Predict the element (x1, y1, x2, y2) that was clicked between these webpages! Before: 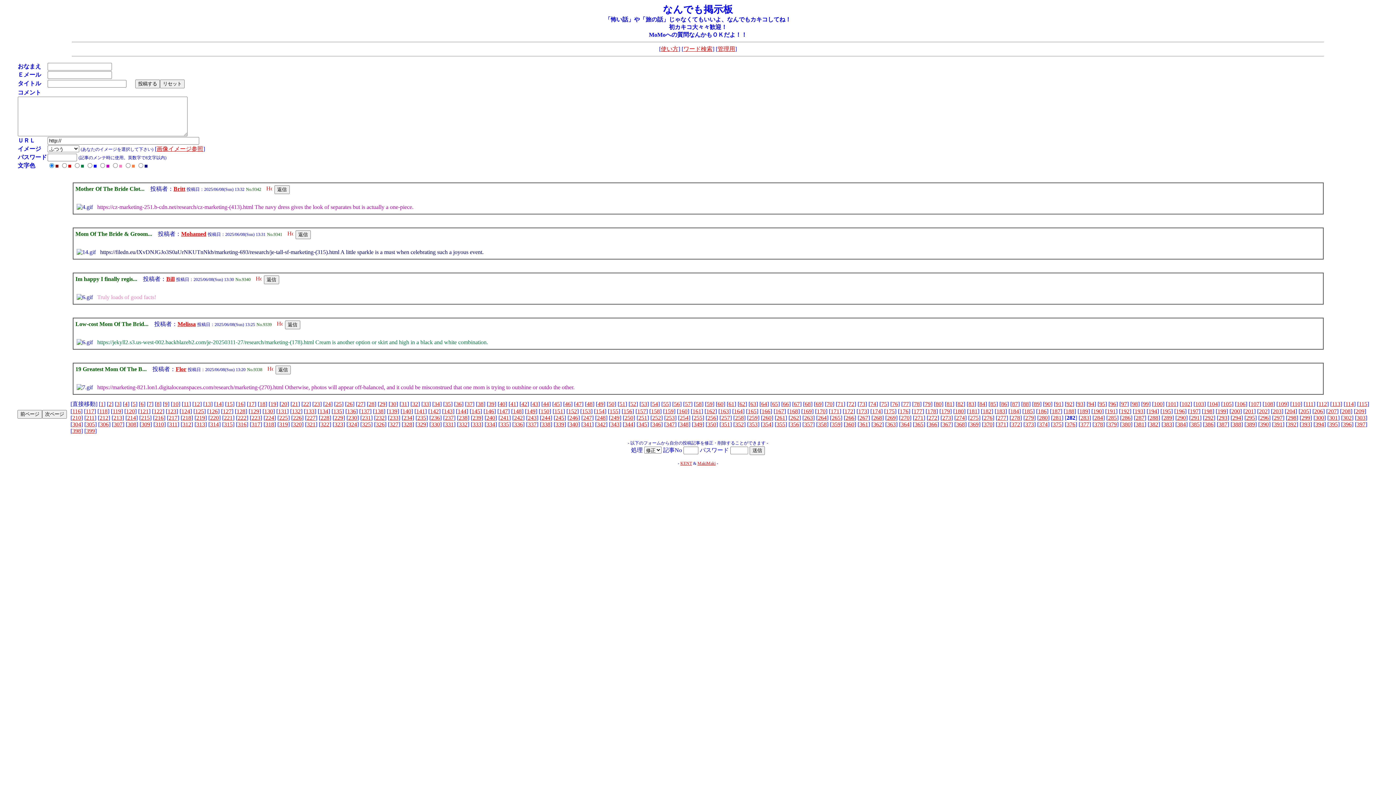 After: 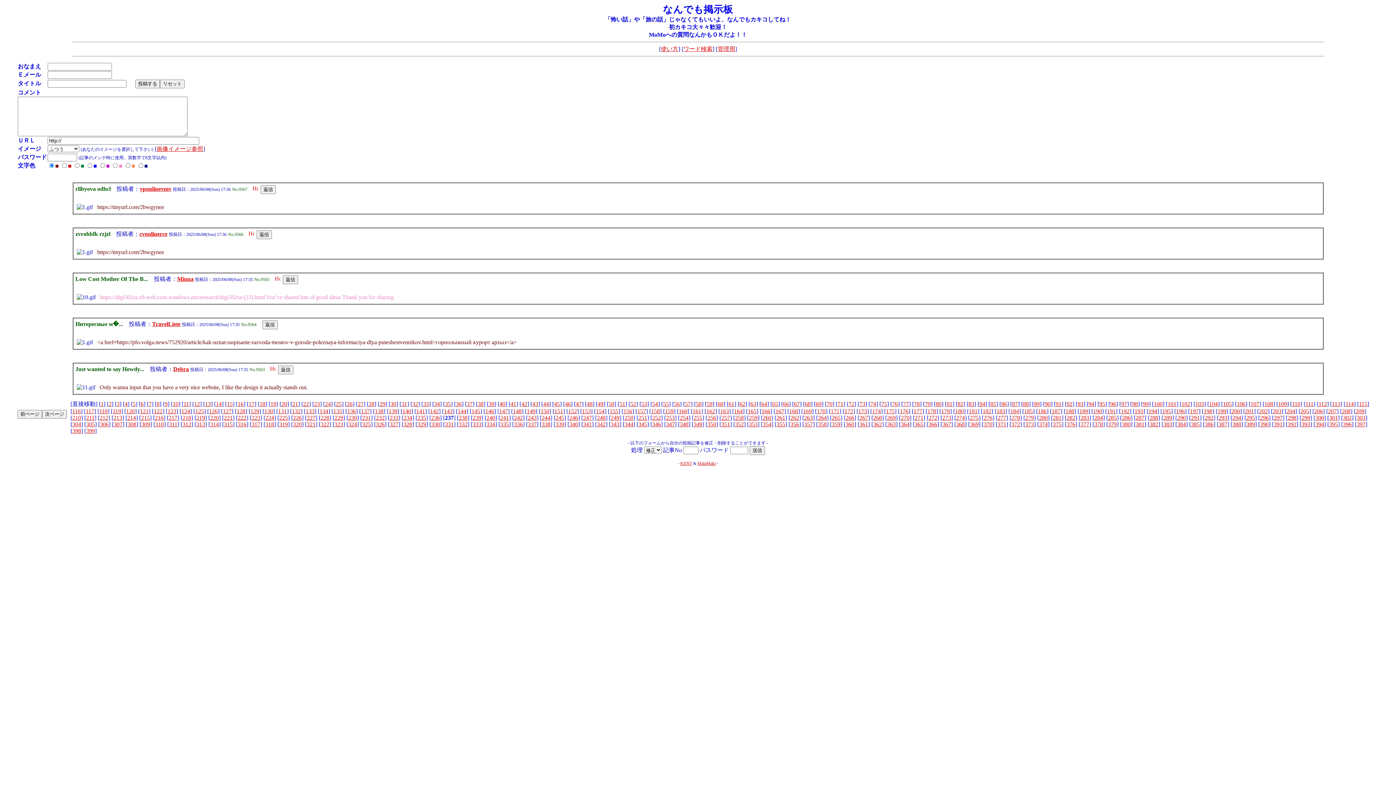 Action: label: 237 bbox: (445, 414, 453, 421)